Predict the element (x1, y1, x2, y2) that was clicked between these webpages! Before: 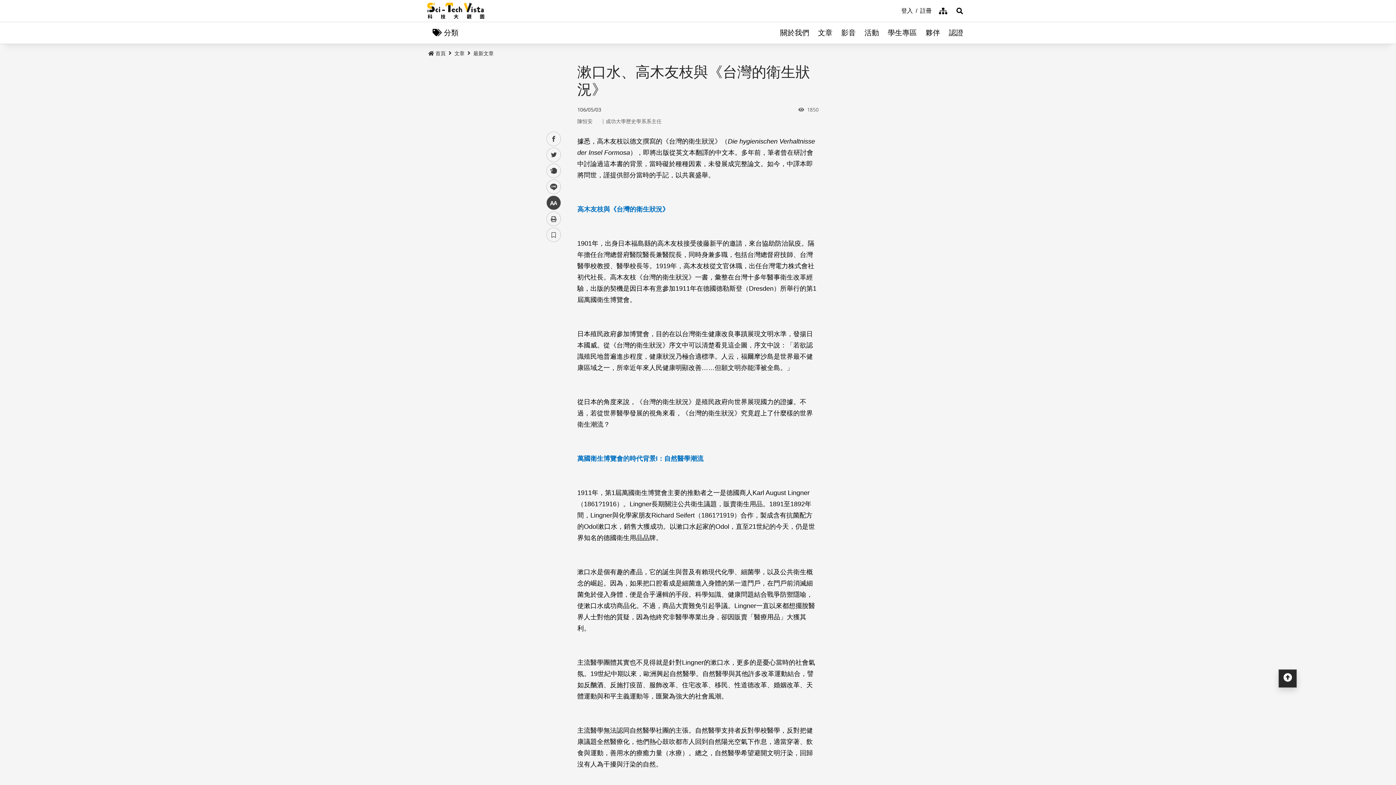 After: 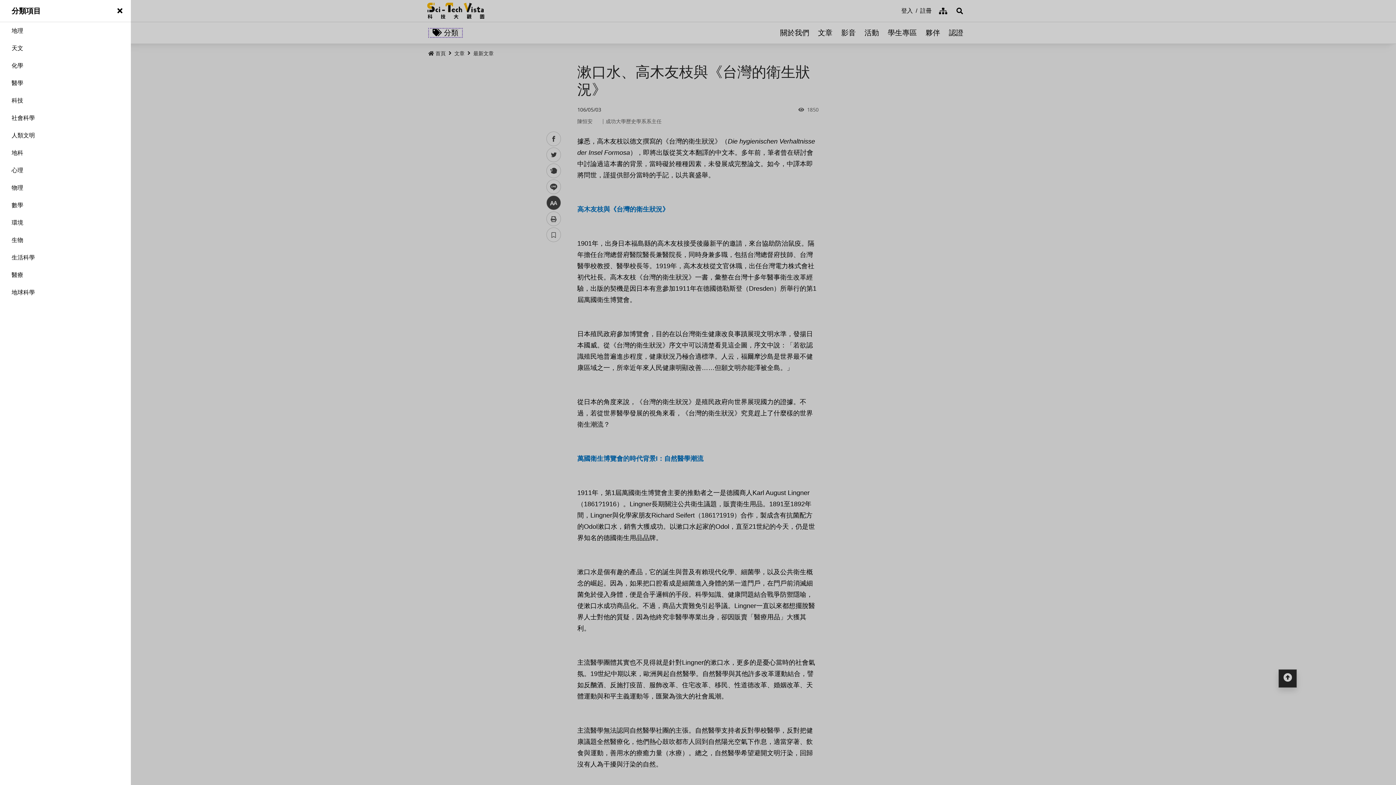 Action: bbox: (428, 28, 462, 37) label:  分類